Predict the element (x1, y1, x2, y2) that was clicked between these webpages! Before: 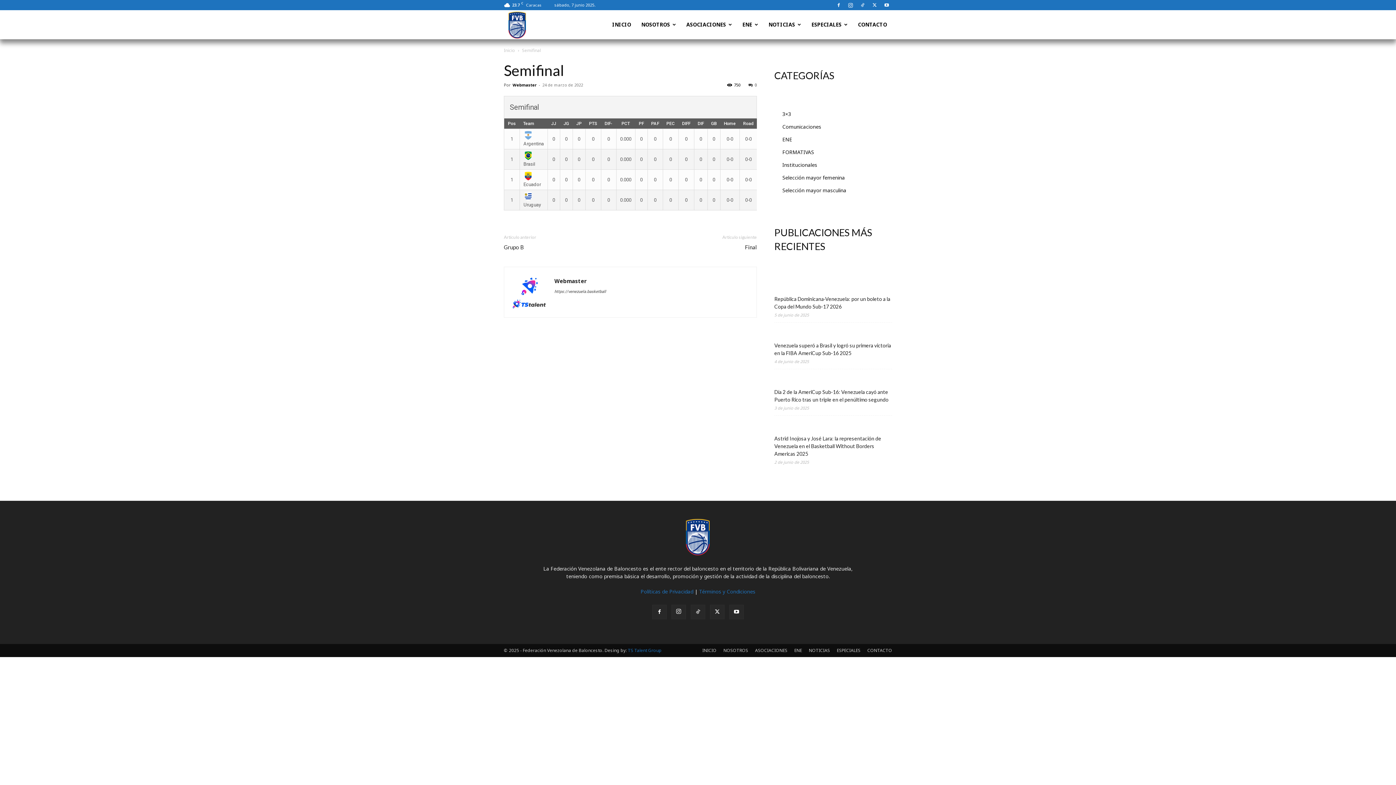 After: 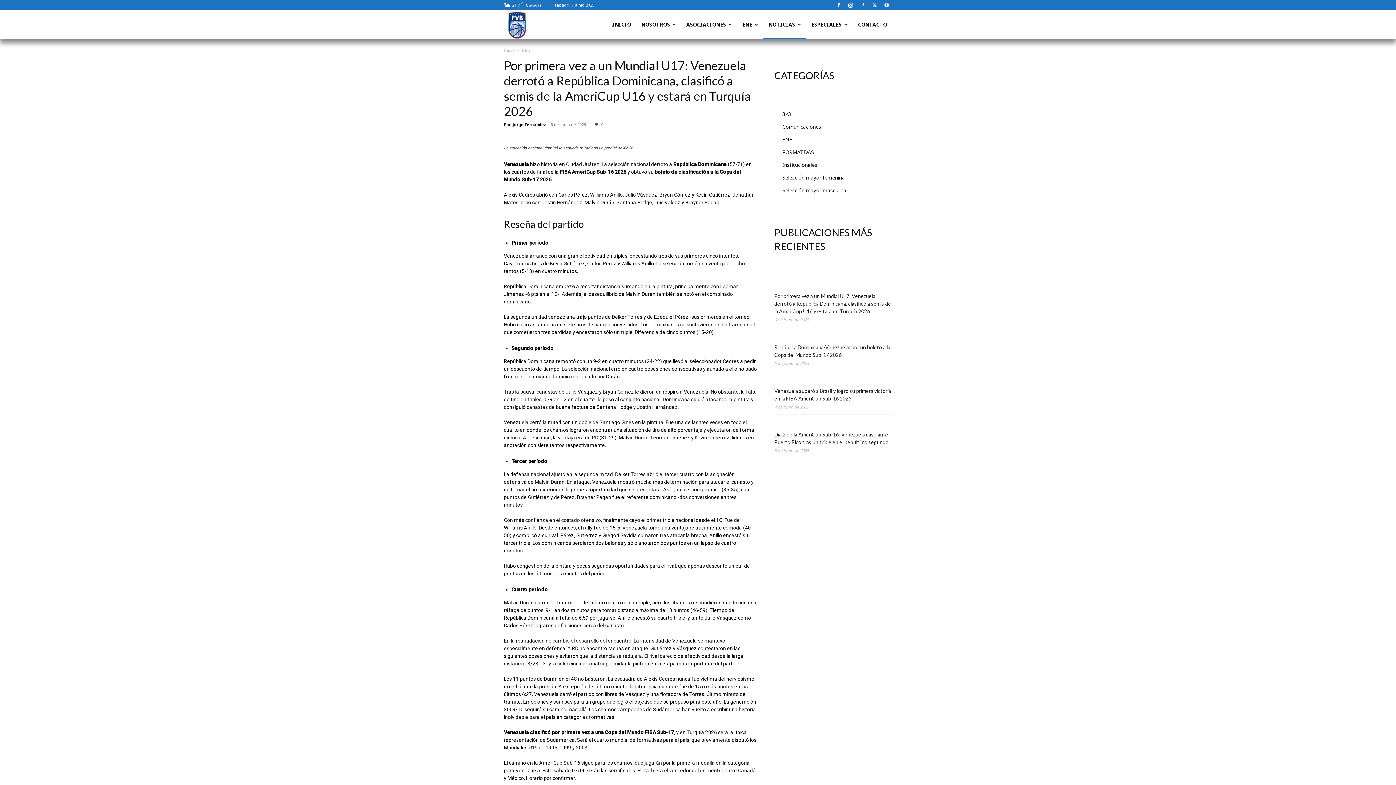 Action: bbox: (763, 10, 806, 39) label: NOTICIAS